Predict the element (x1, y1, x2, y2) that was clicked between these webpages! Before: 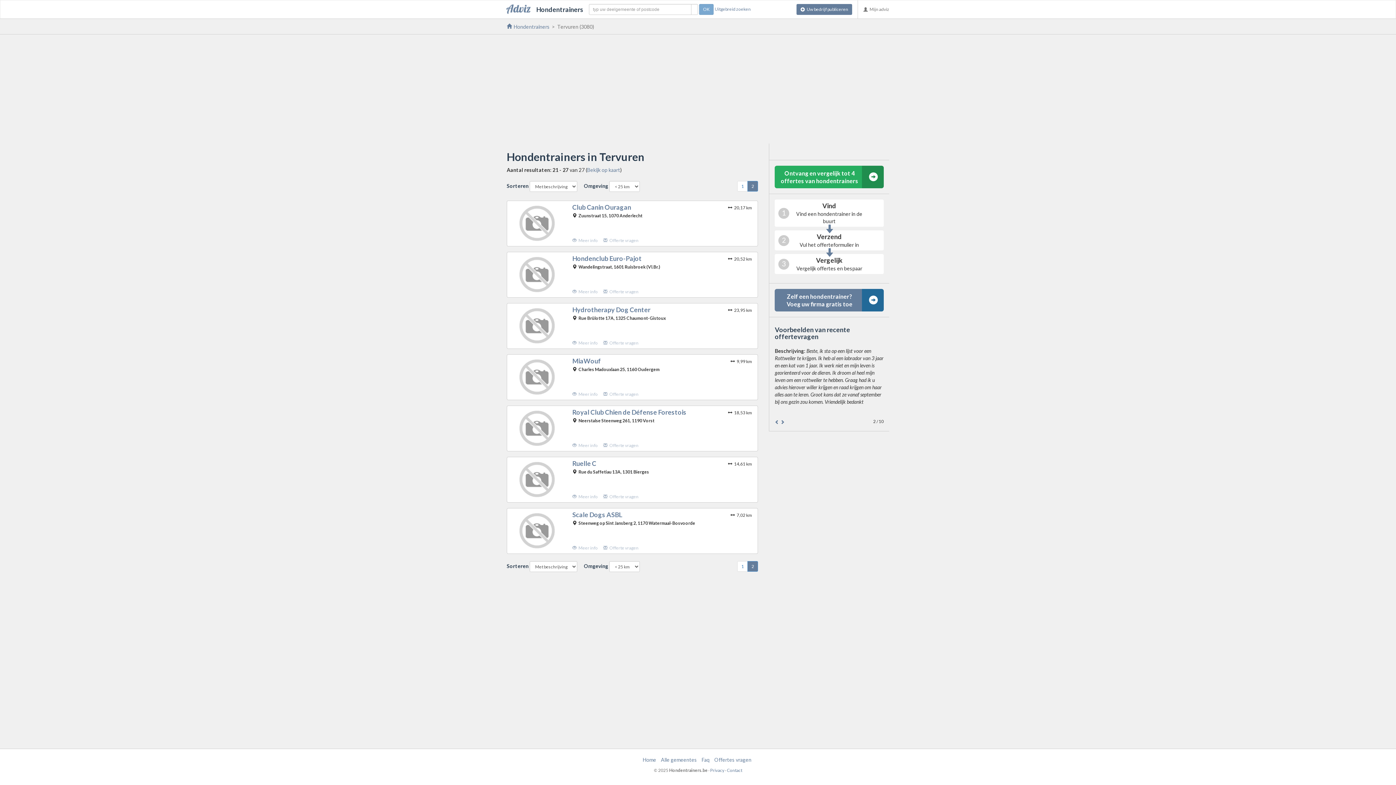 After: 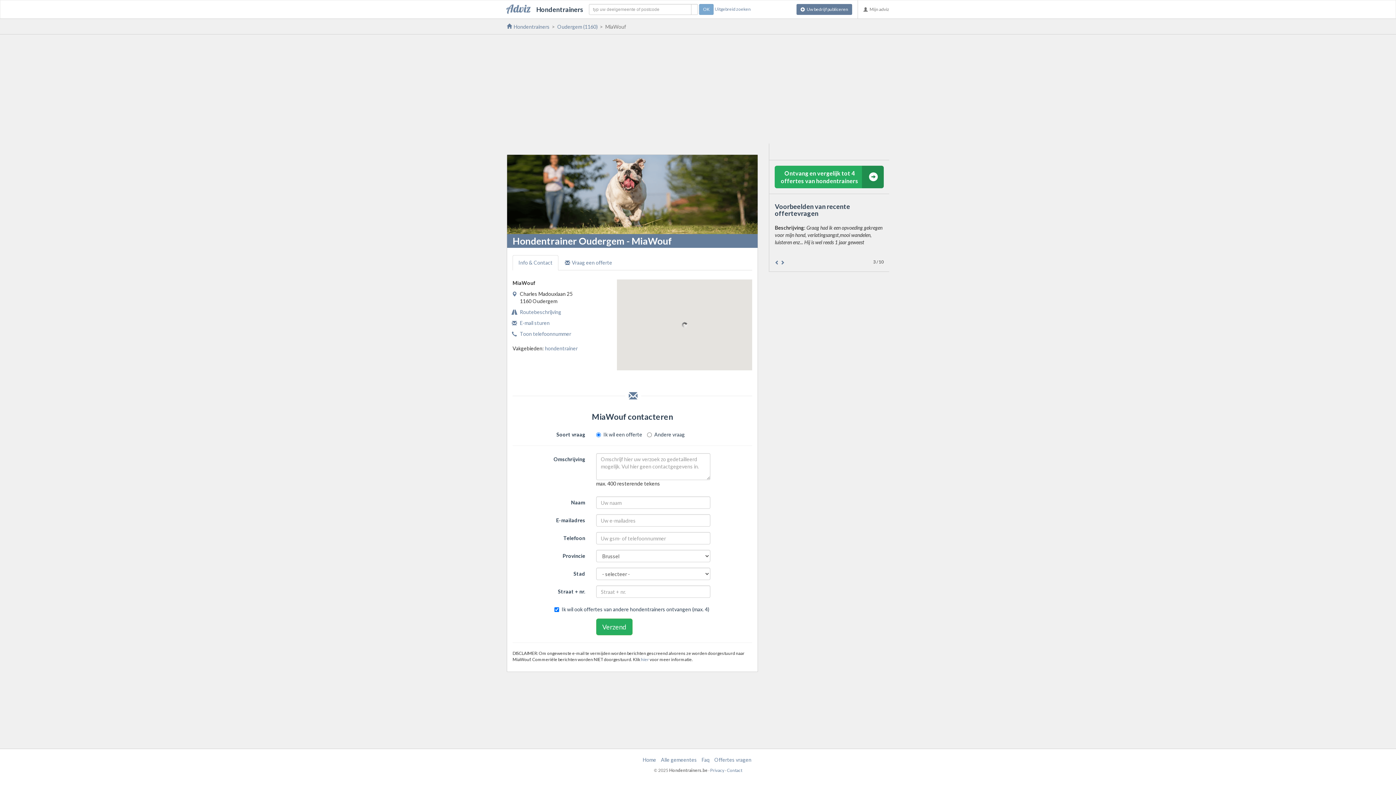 Action: bbox: (507, 354, 567, 400)